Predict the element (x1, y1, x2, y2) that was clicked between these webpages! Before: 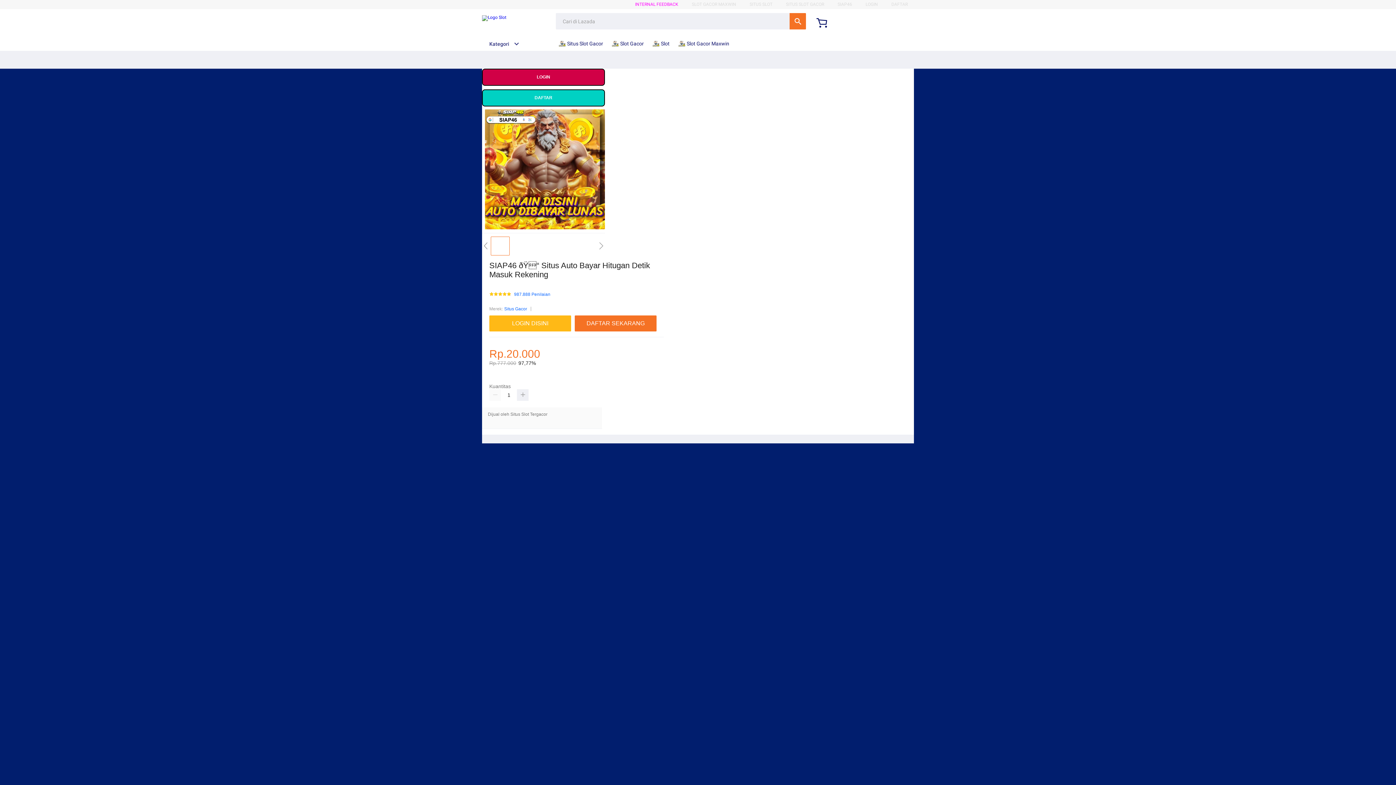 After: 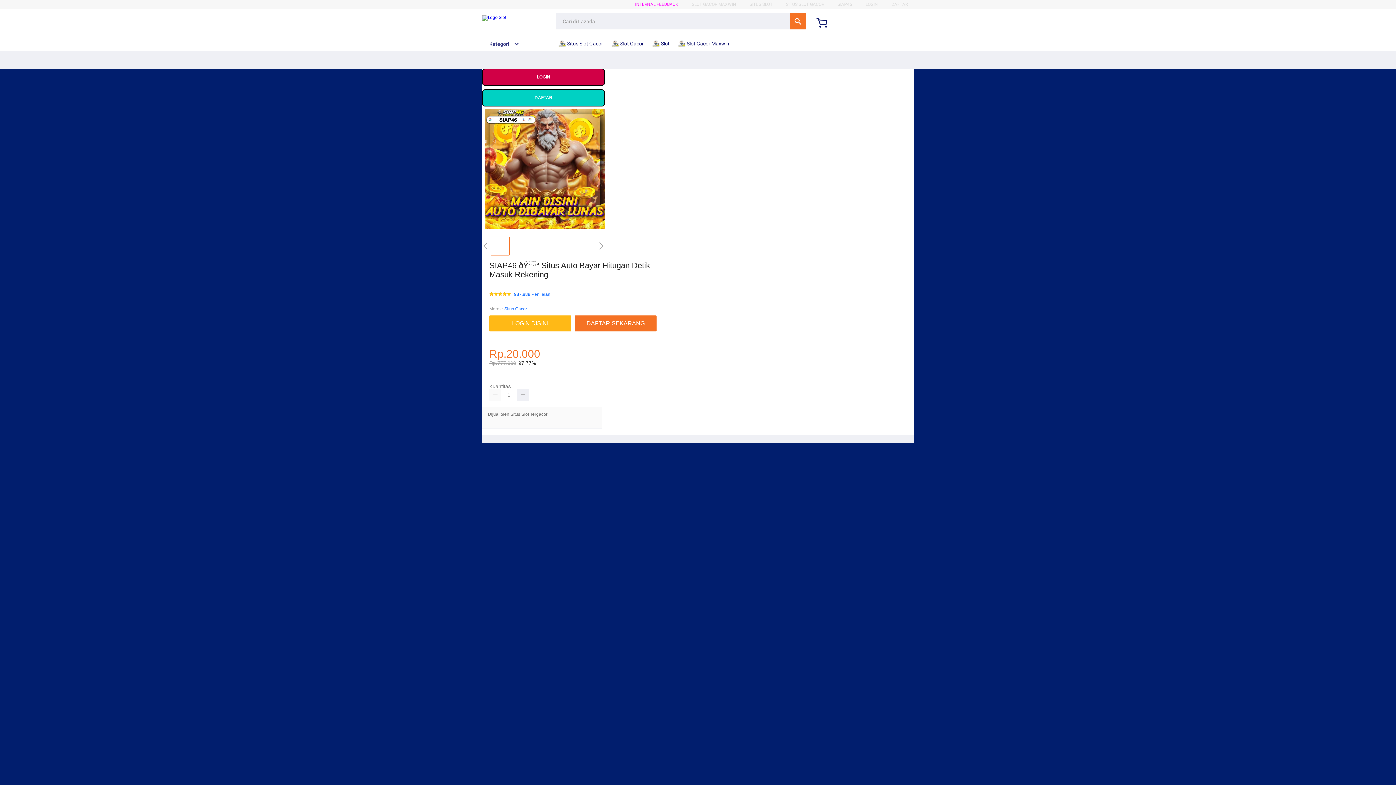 Action: bbox: (482, 15, 506, 21)